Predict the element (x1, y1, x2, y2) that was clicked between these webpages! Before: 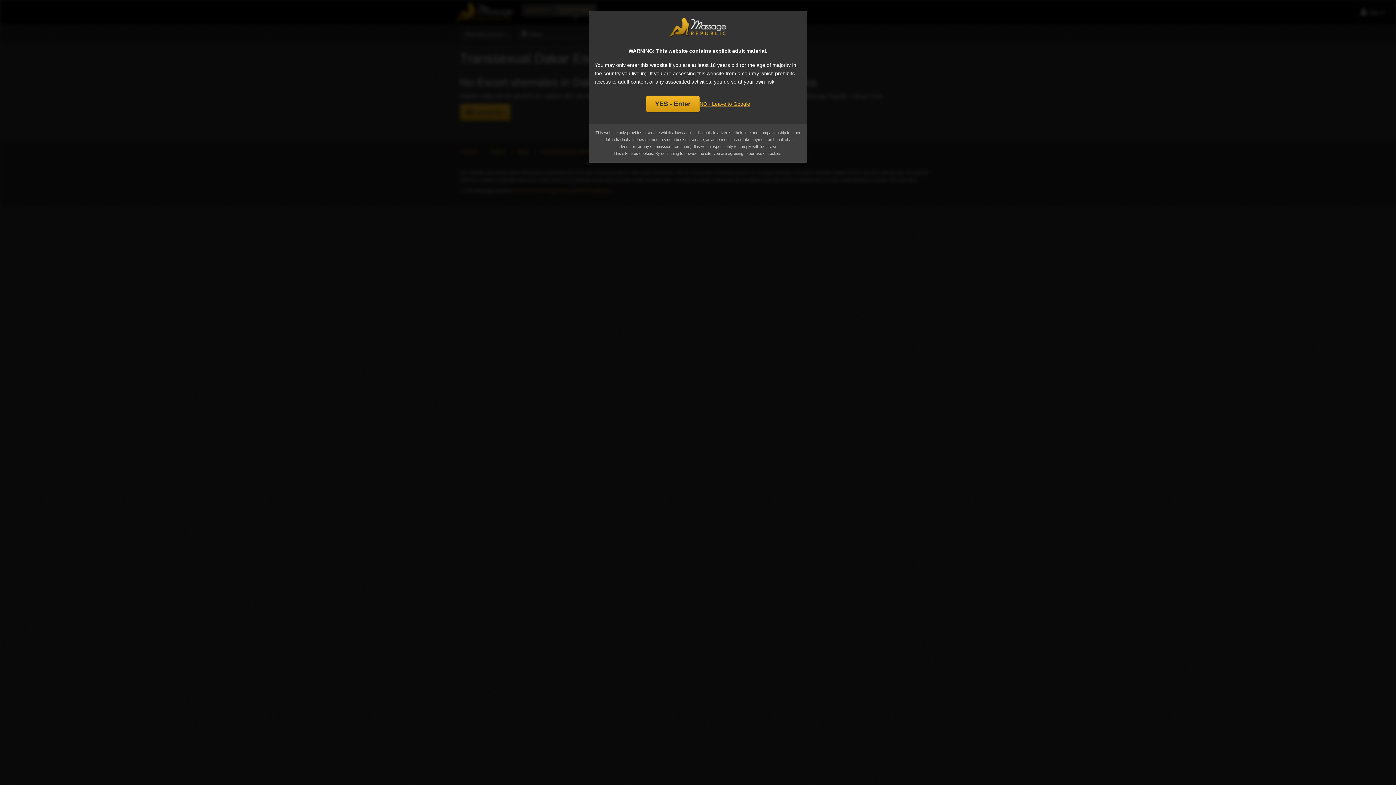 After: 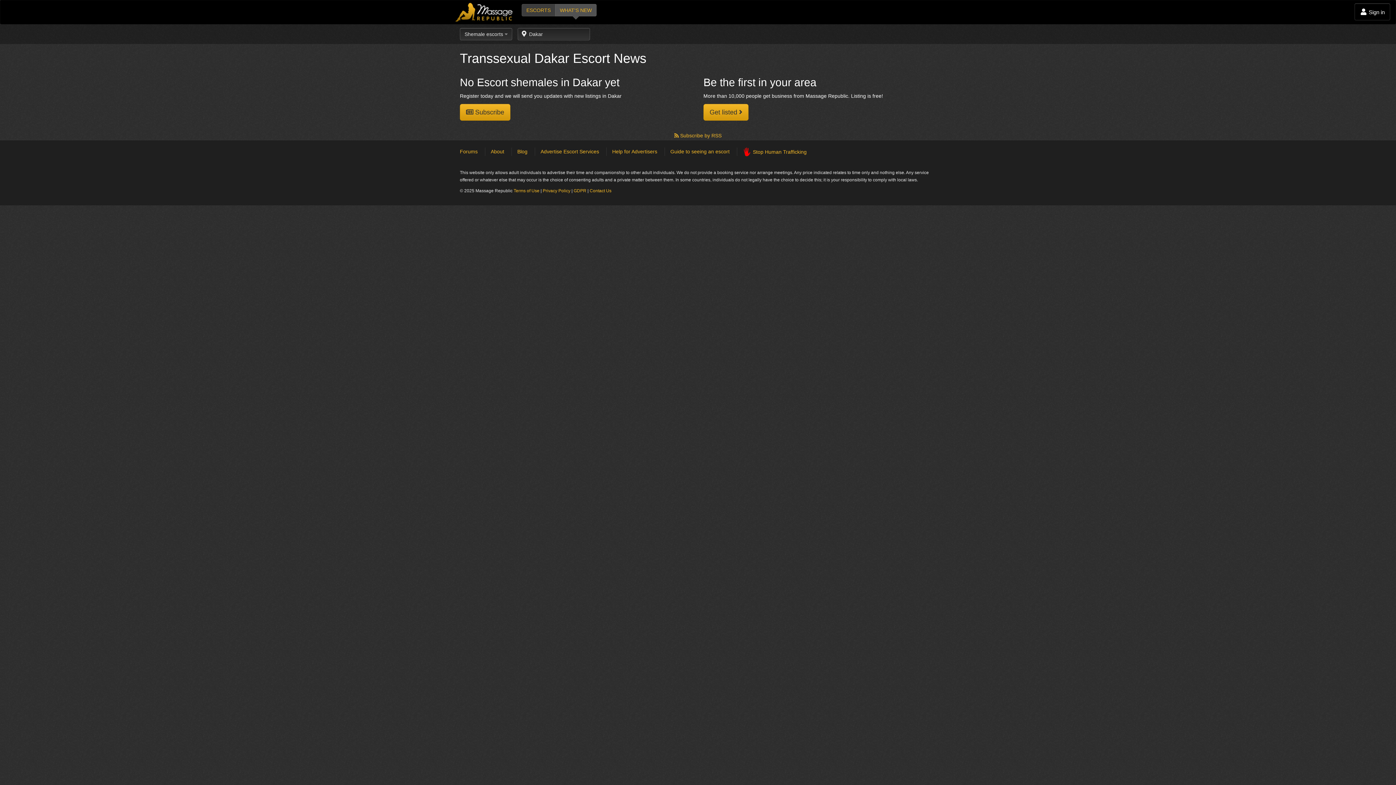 Action: label: YES - Enter bbox: (646, 95, 699, 112)